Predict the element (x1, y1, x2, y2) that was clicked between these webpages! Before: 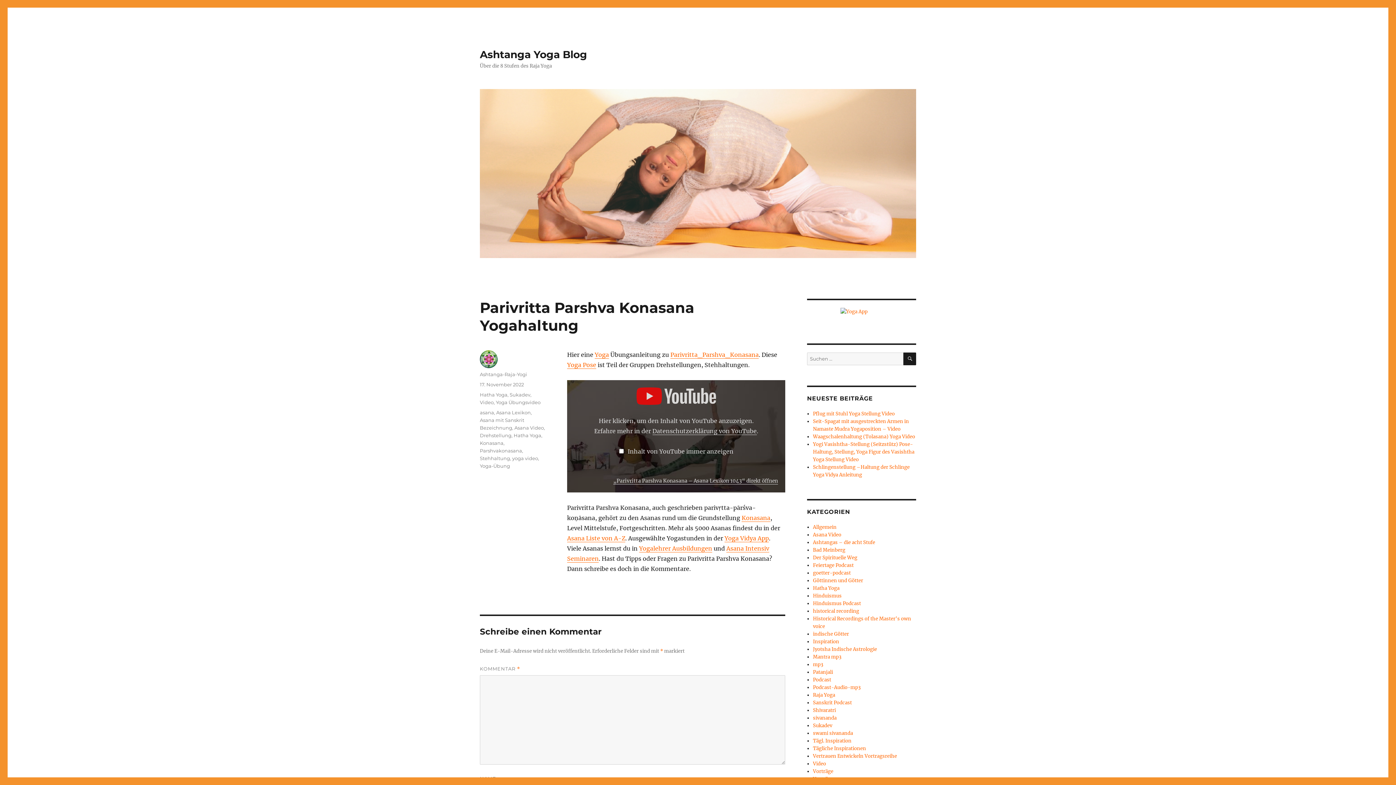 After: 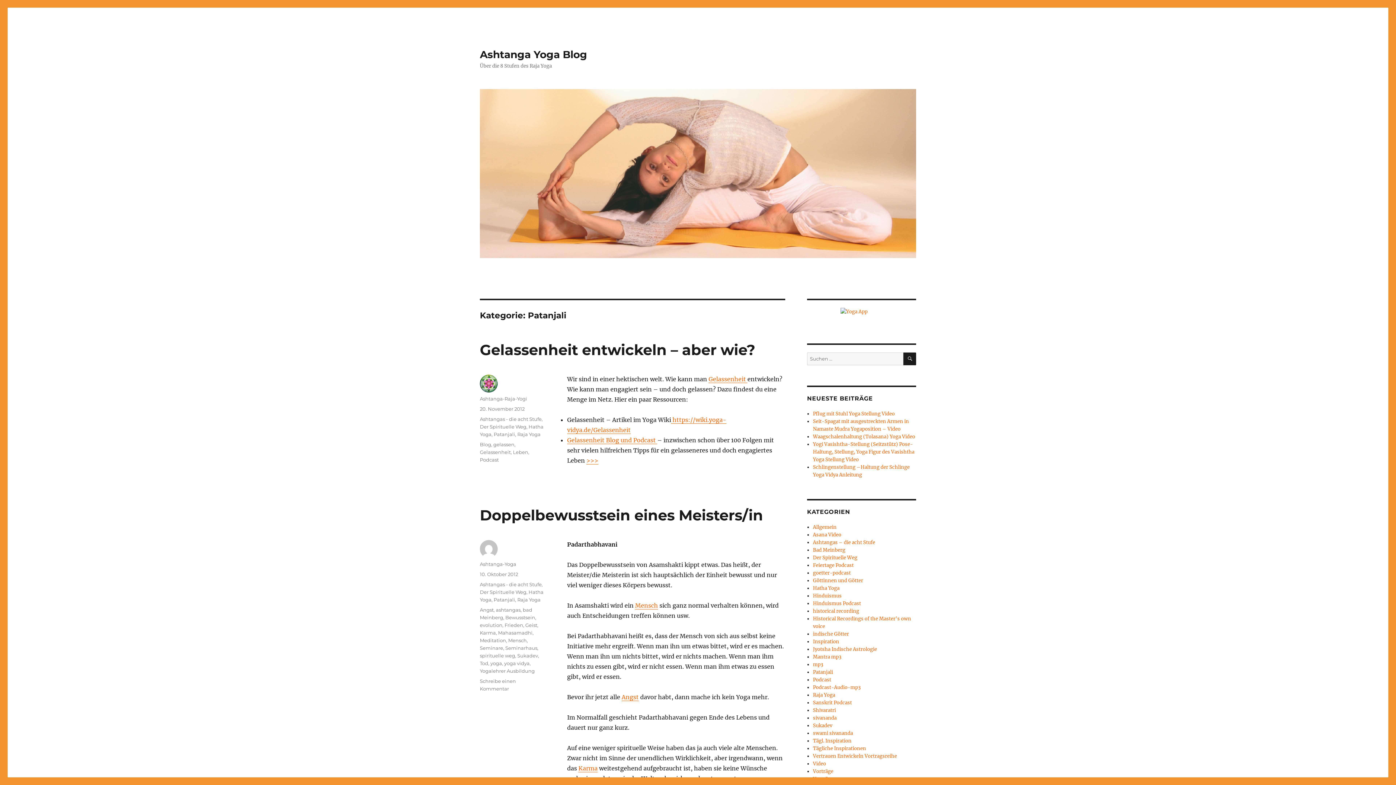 Action: label: Patanjali bbox: (813, 669, 833, 675)